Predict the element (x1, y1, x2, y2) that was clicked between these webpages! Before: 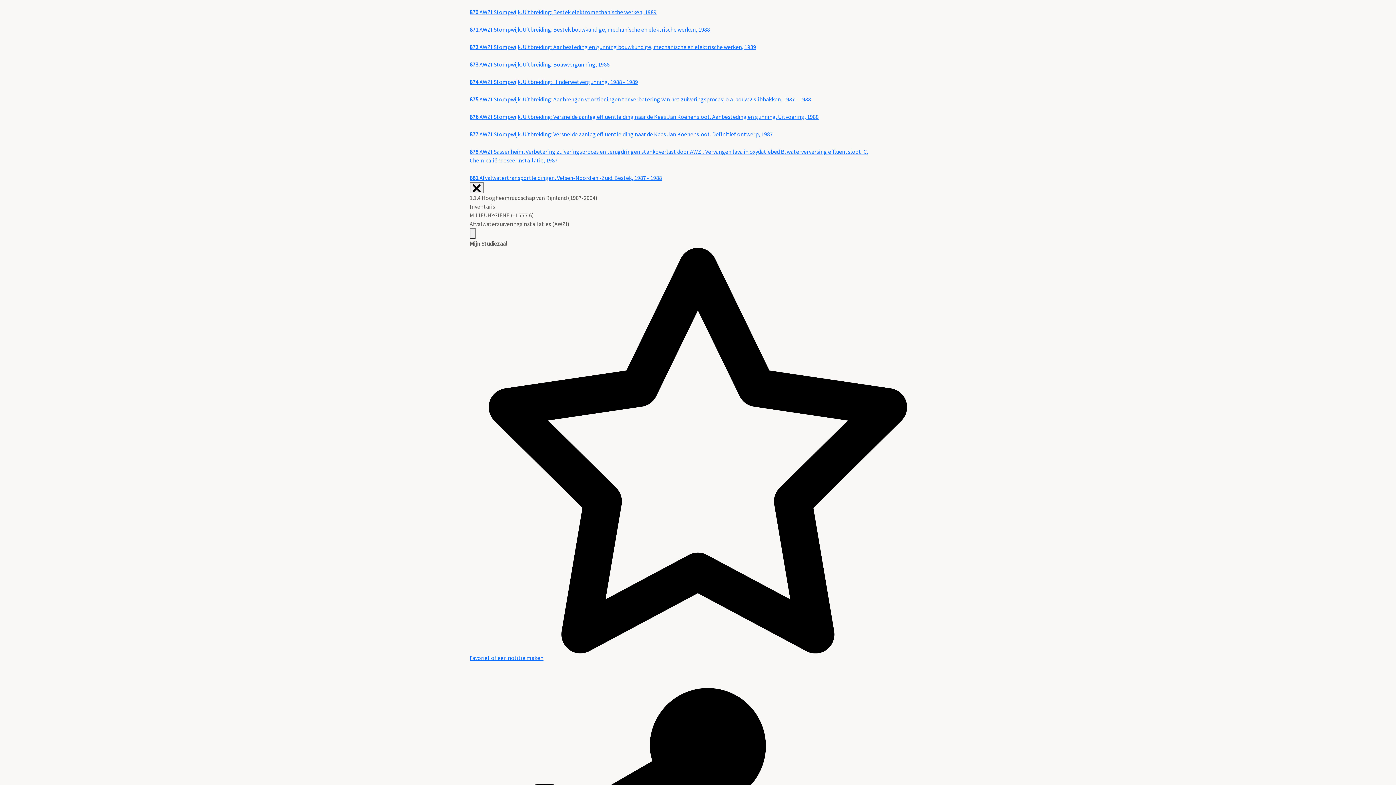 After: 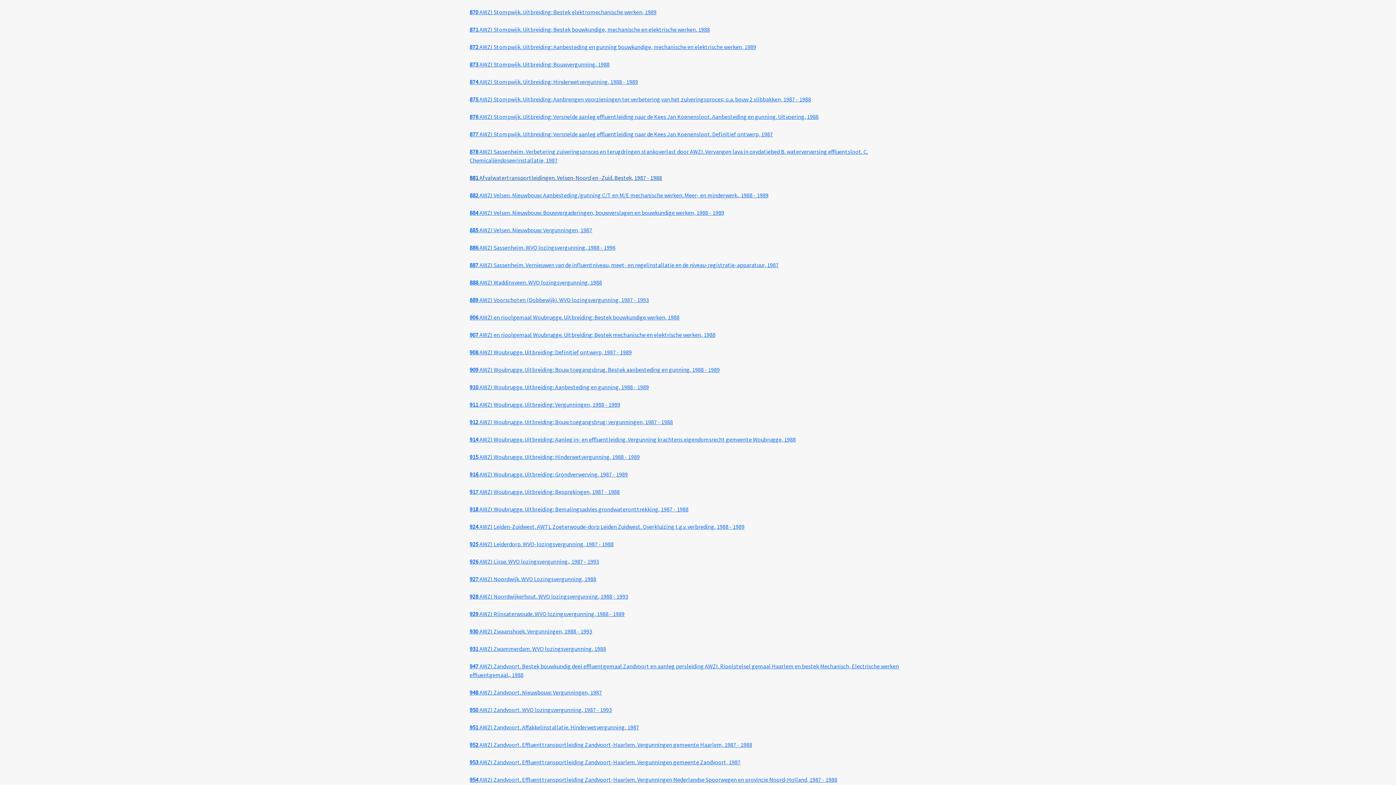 Action: bbox: (469, 174, 662, 181) label: 881 Afvalwatertransportleidingen. Velsen-Noord en -Zuid. Bestek, 1987 - 1988